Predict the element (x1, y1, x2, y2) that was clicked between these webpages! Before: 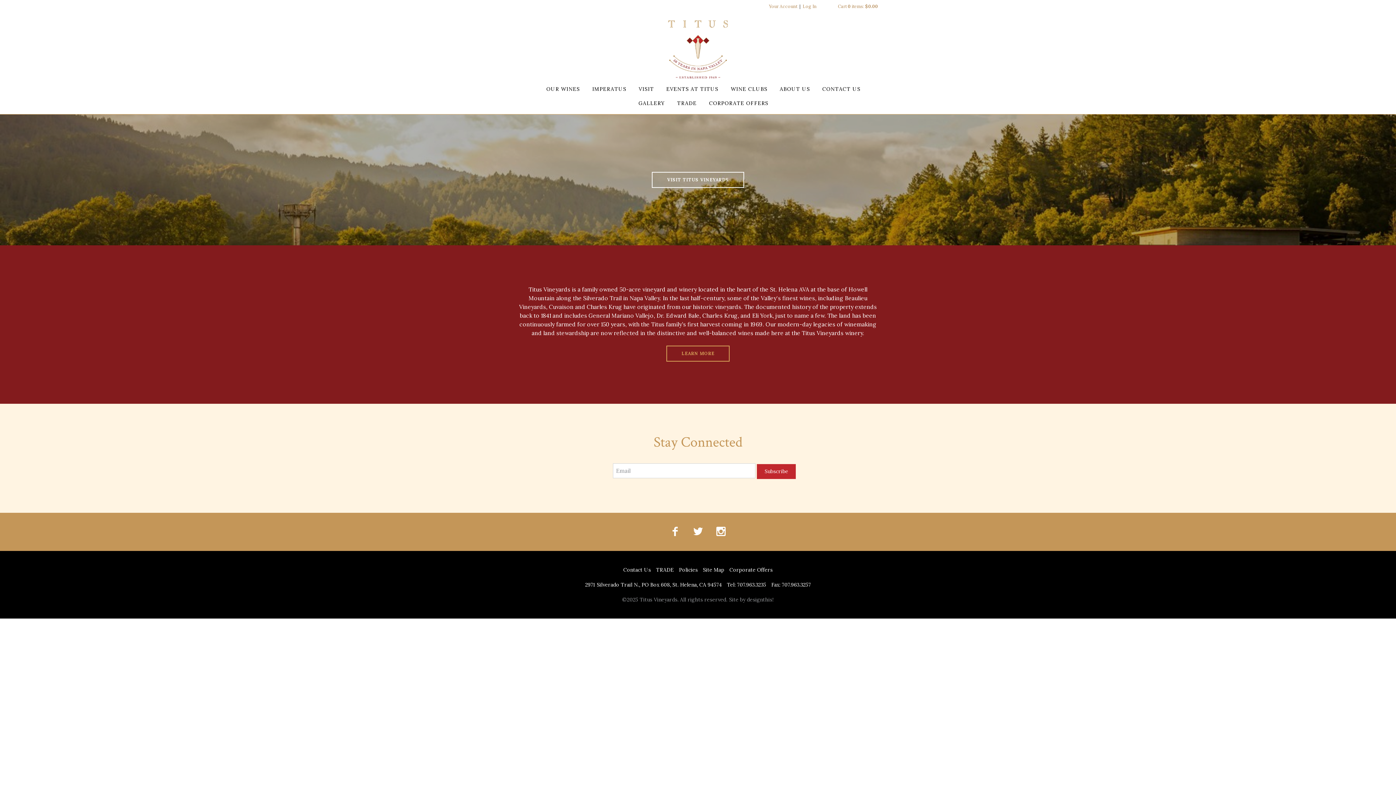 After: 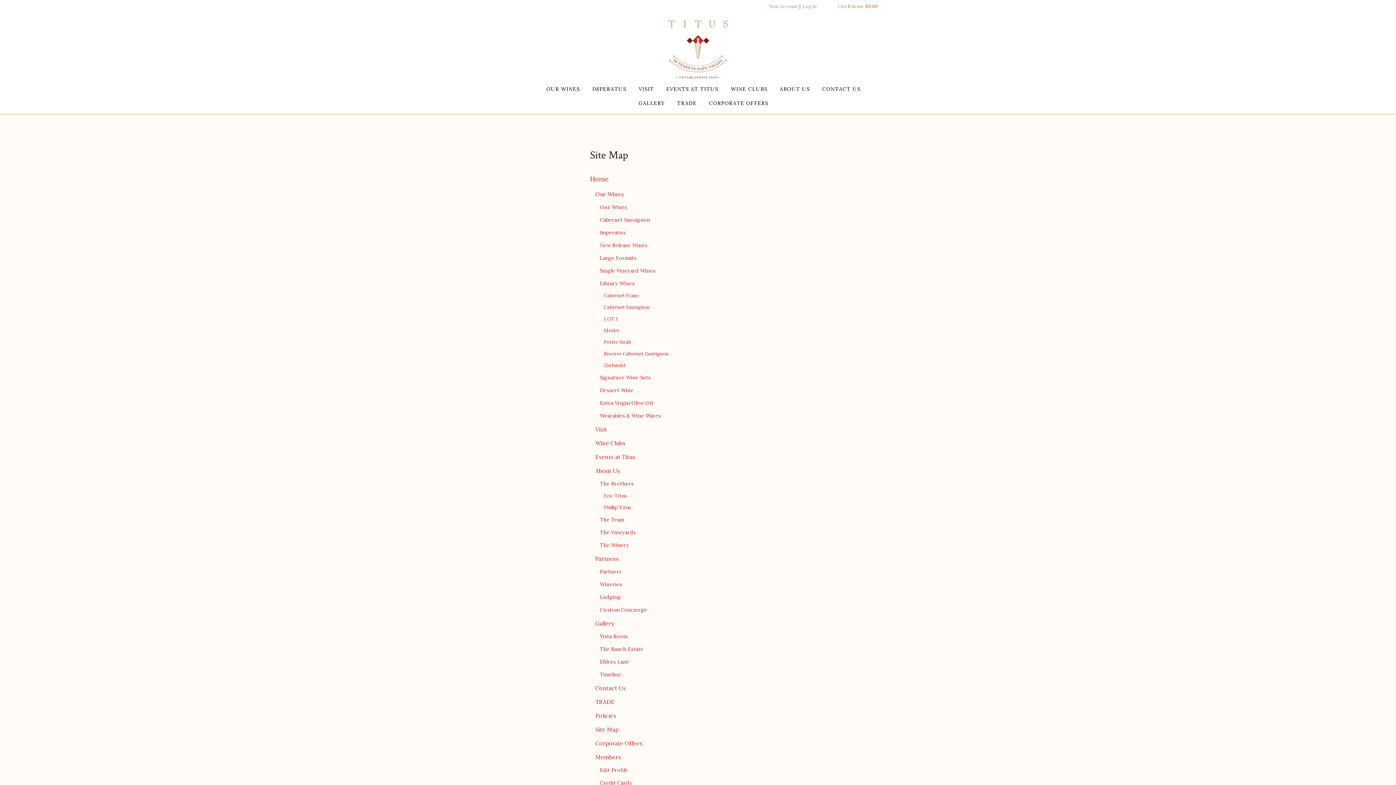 Action: label: Site Map bbox: (703, 566, 724, 574)